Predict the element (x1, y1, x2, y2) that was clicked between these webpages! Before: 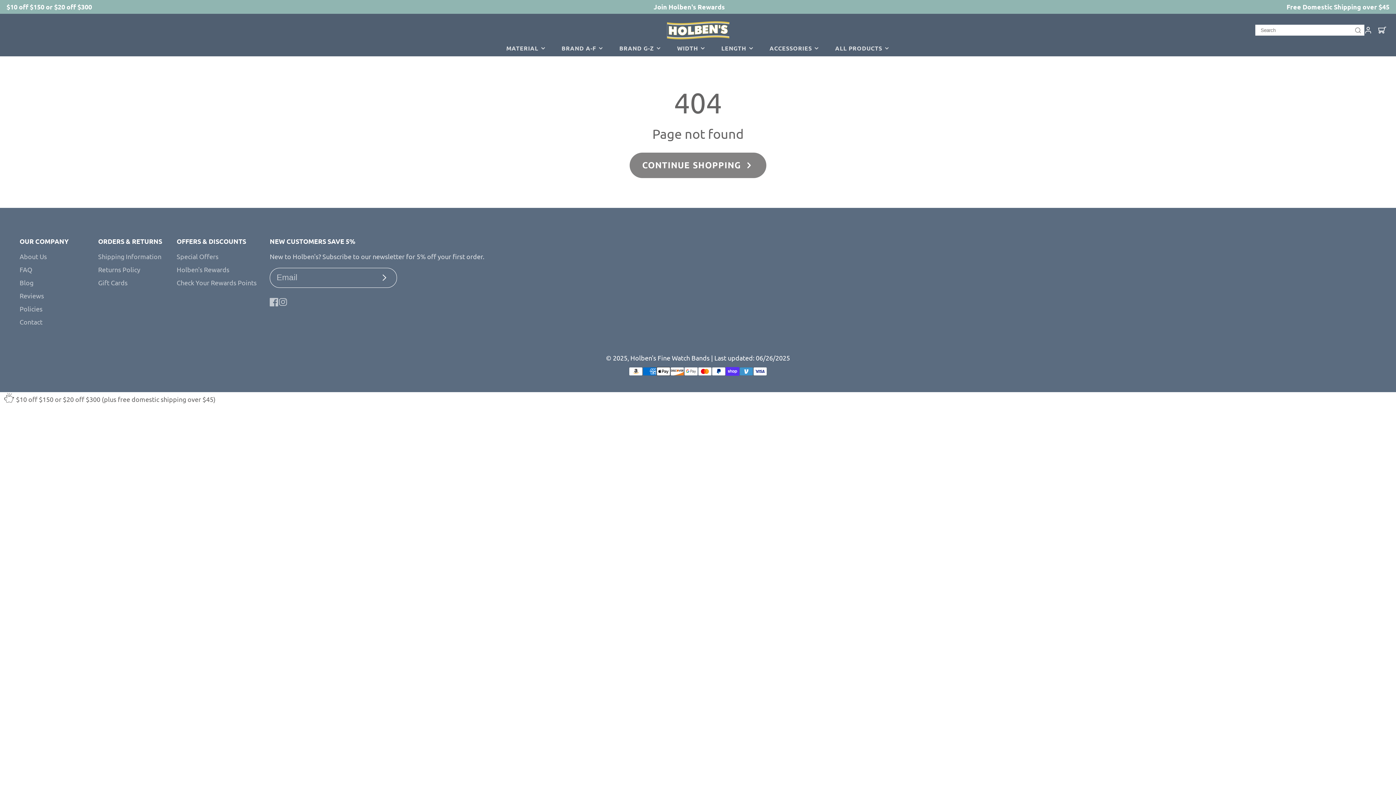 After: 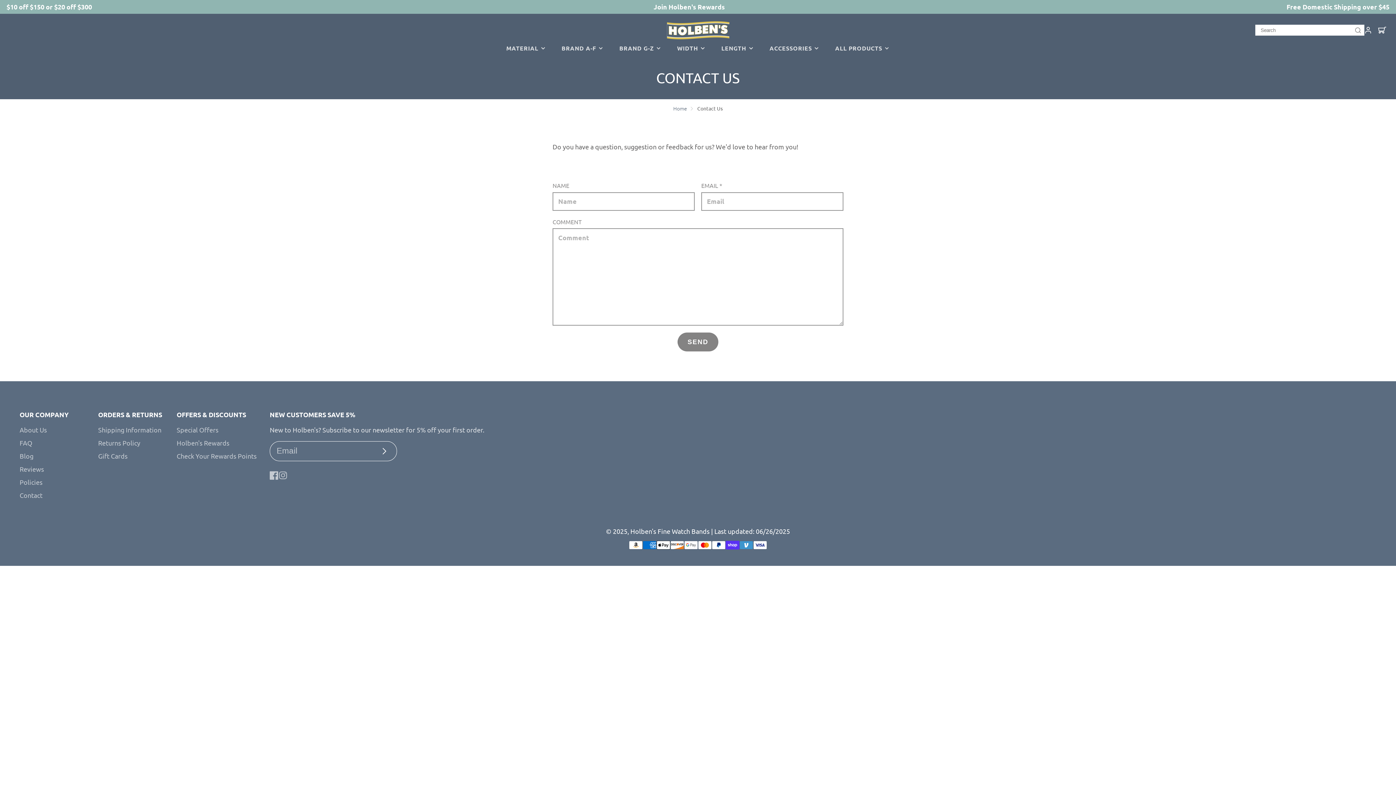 Action: label: Contact bbox: (19, 318, 42, 325)